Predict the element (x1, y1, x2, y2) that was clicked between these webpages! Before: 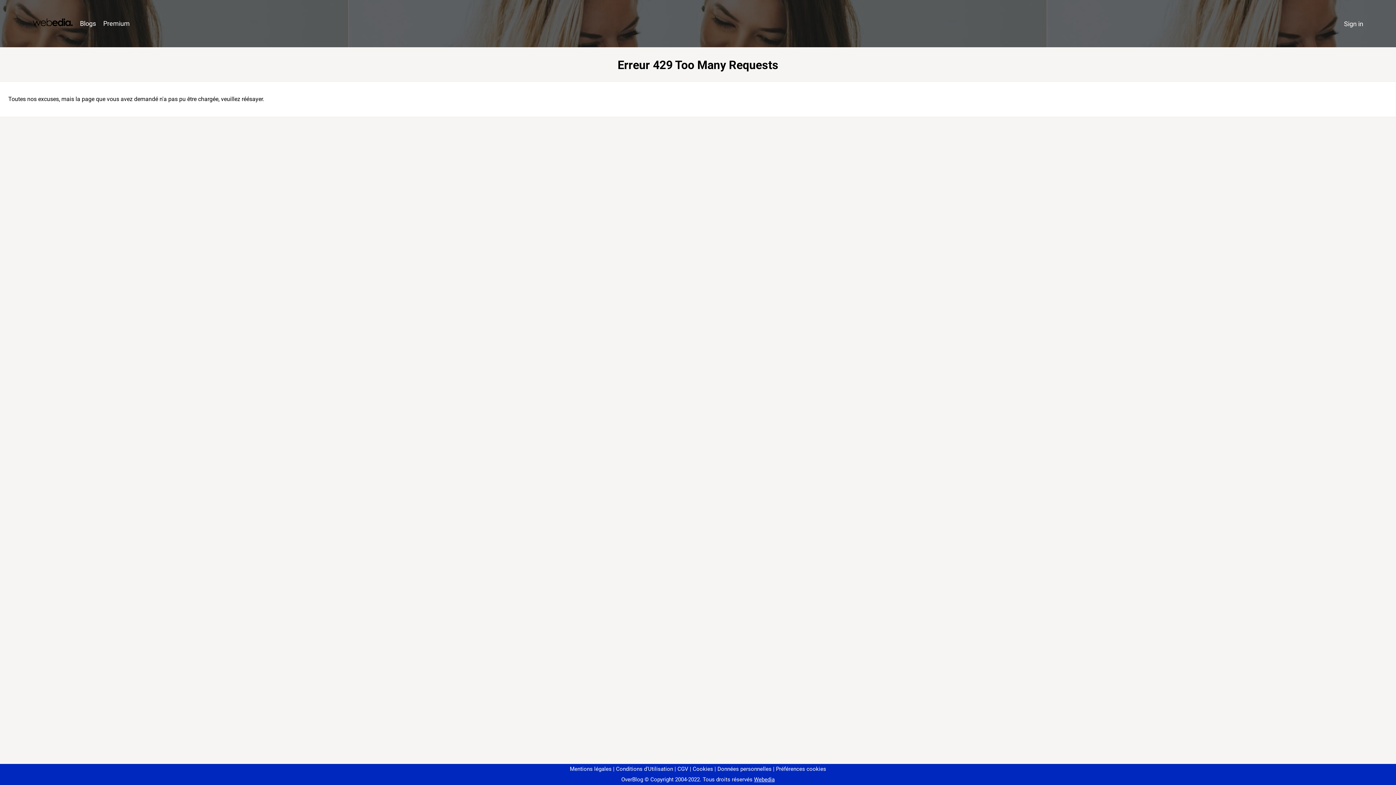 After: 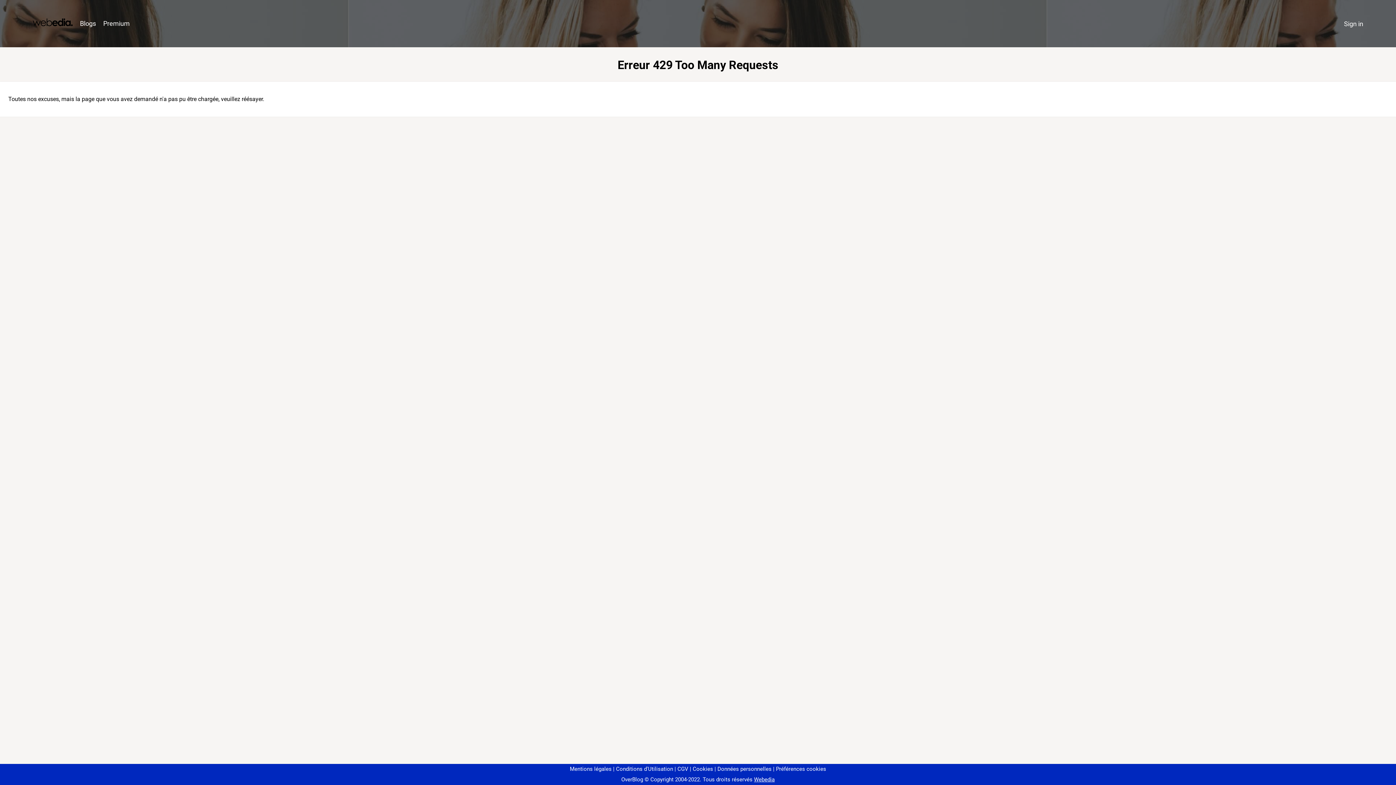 Action: label: Préférences cookies bbox: (773, 766, 826, 772)